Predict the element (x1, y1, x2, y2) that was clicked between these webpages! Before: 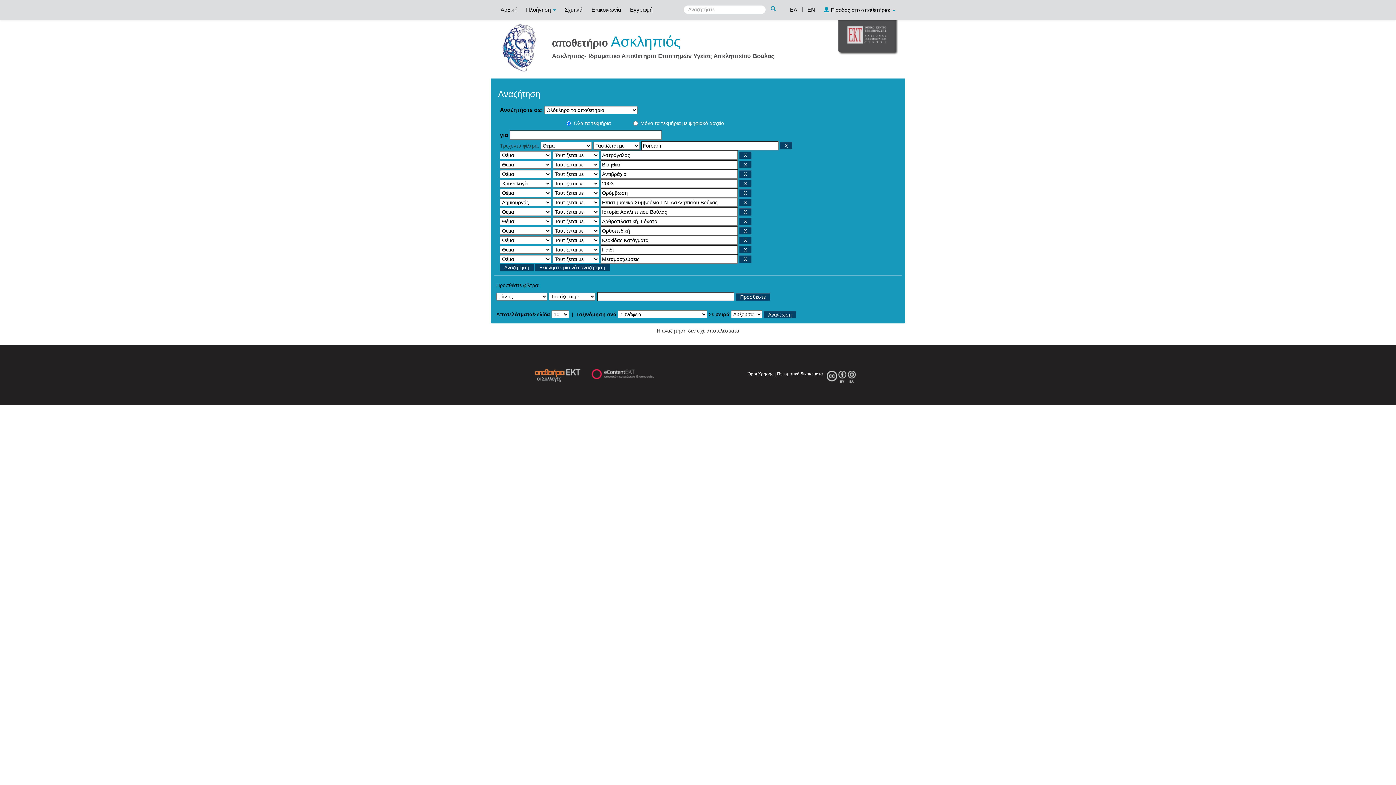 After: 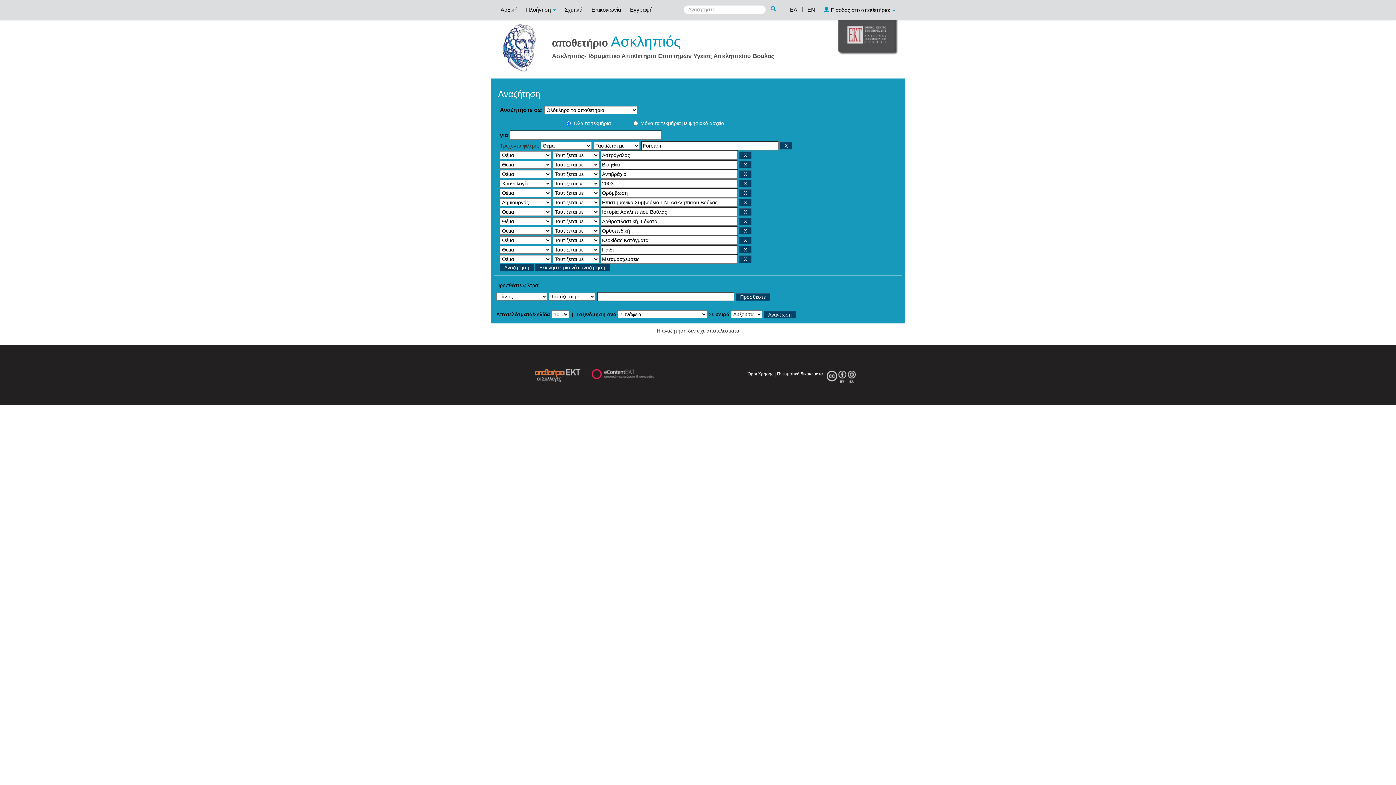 Action: label: ΕΛ bbox: (786, 0, 801, 18)